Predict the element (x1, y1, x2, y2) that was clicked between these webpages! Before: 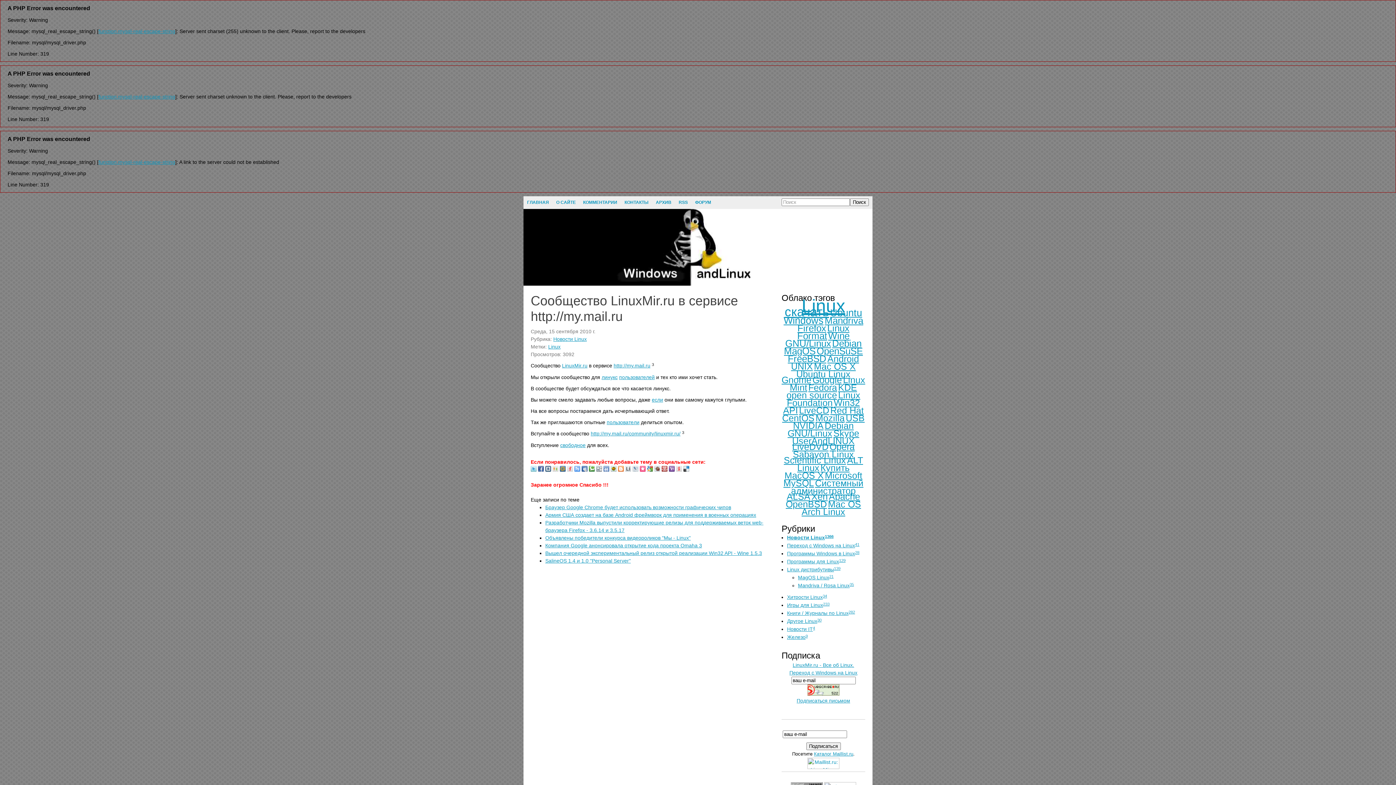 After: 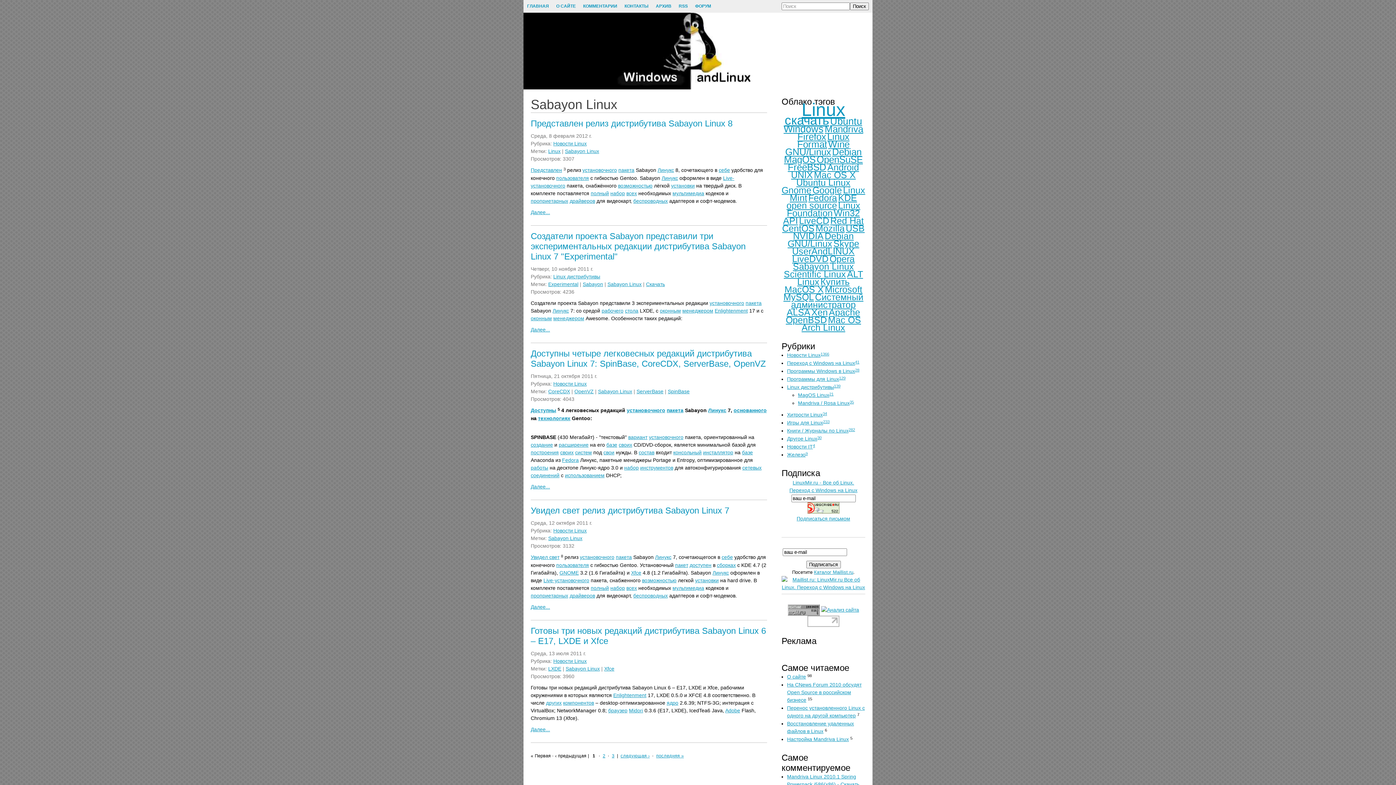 Action: bbox: (793, 449, 854, 459) label: Sabayon Linux